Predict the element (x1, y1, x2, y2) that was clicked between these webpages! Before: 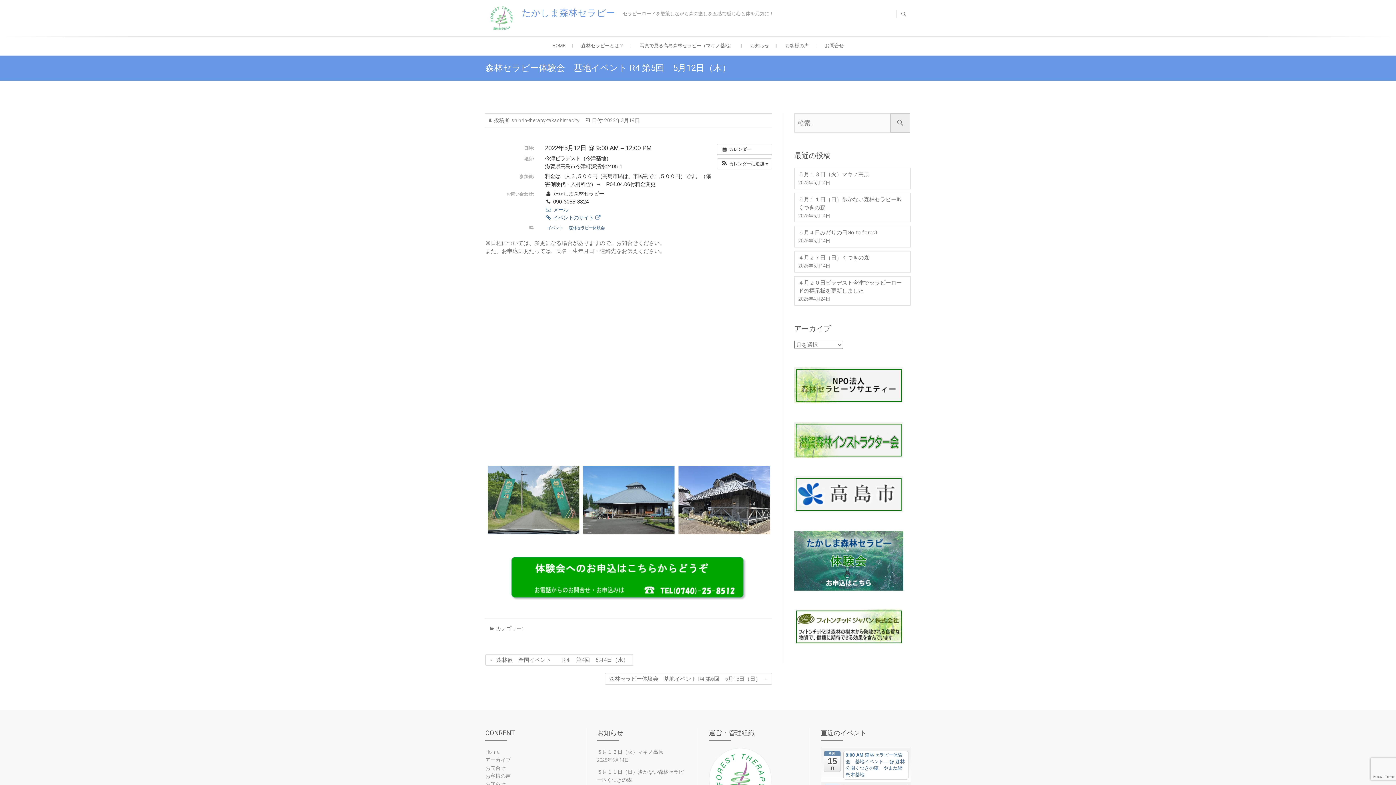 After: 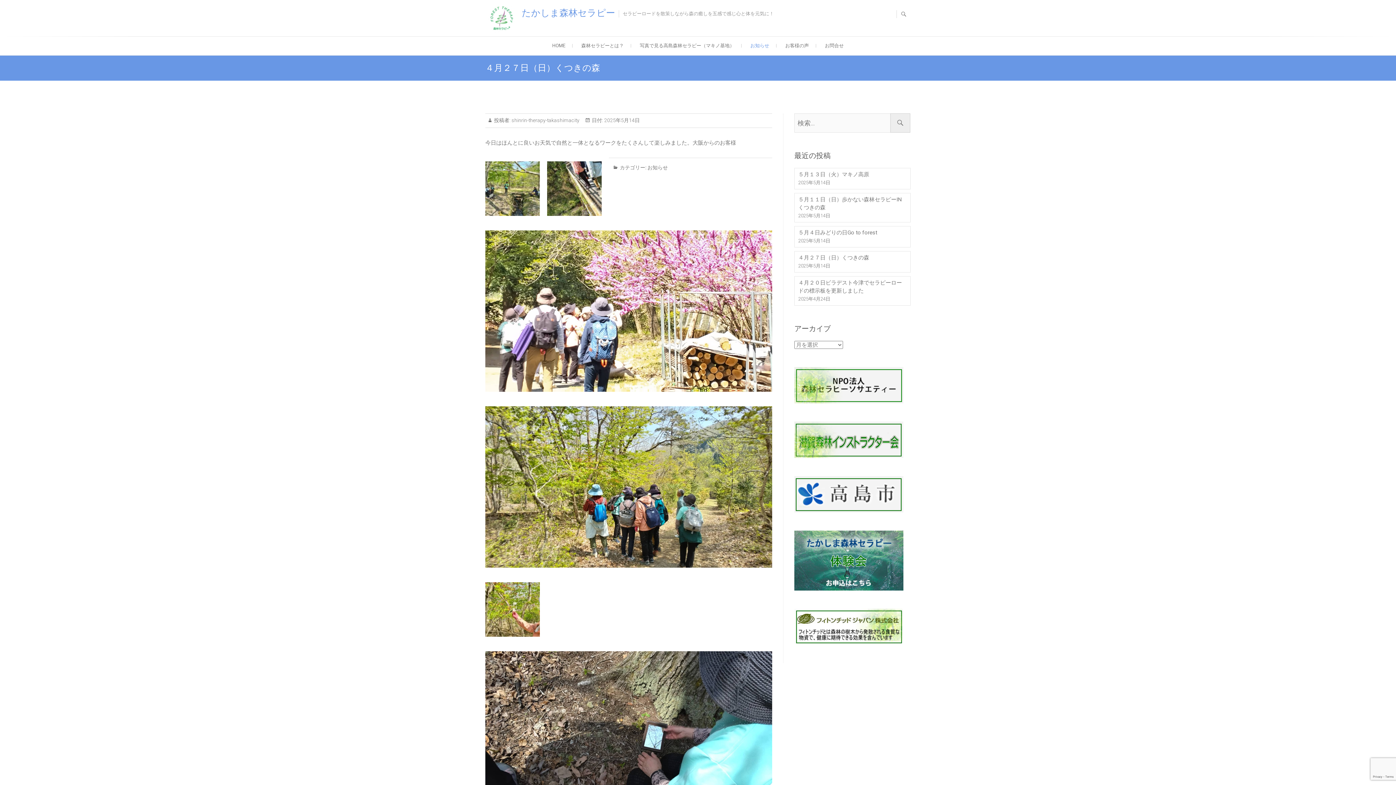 Action: label: ４月２７日（日）くつきの森 bbox: (798, 253, 906, 261)